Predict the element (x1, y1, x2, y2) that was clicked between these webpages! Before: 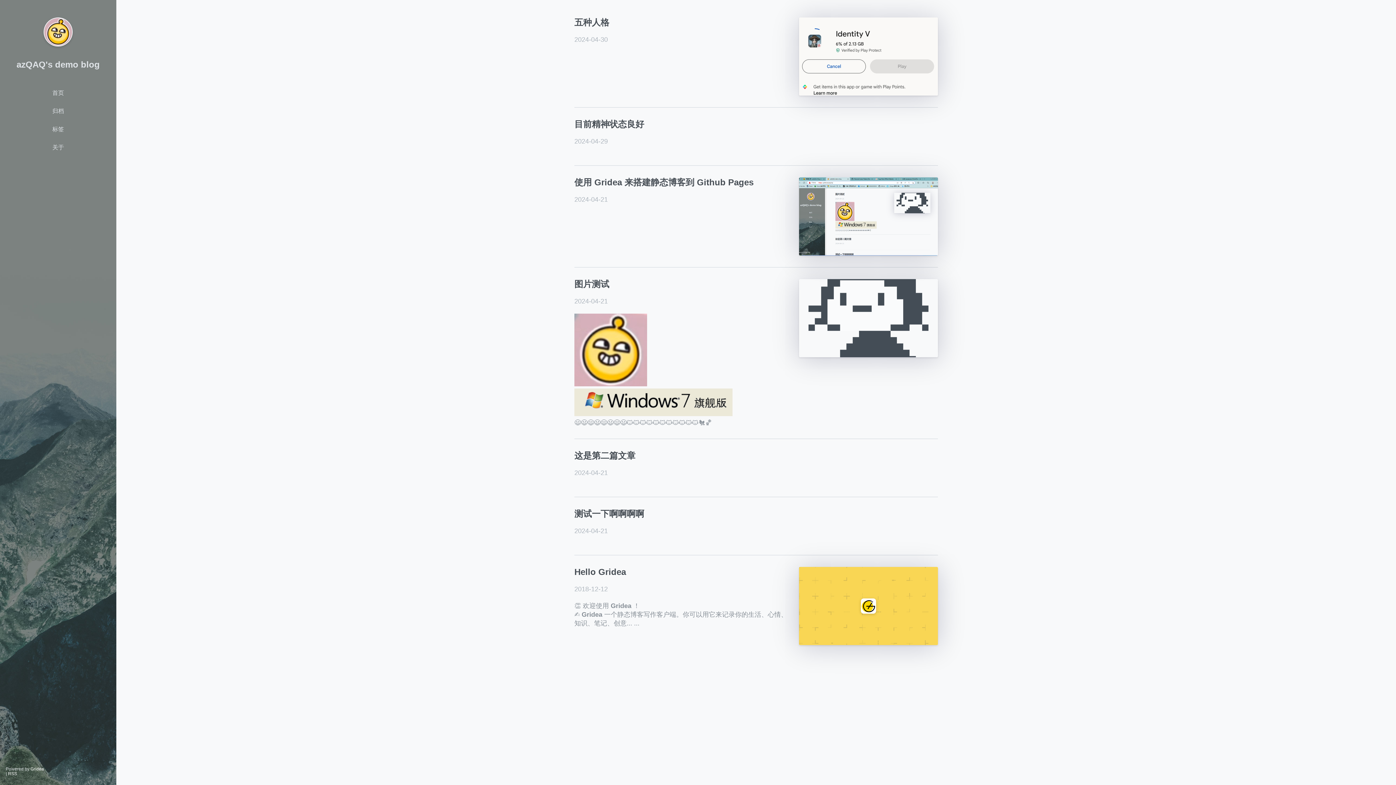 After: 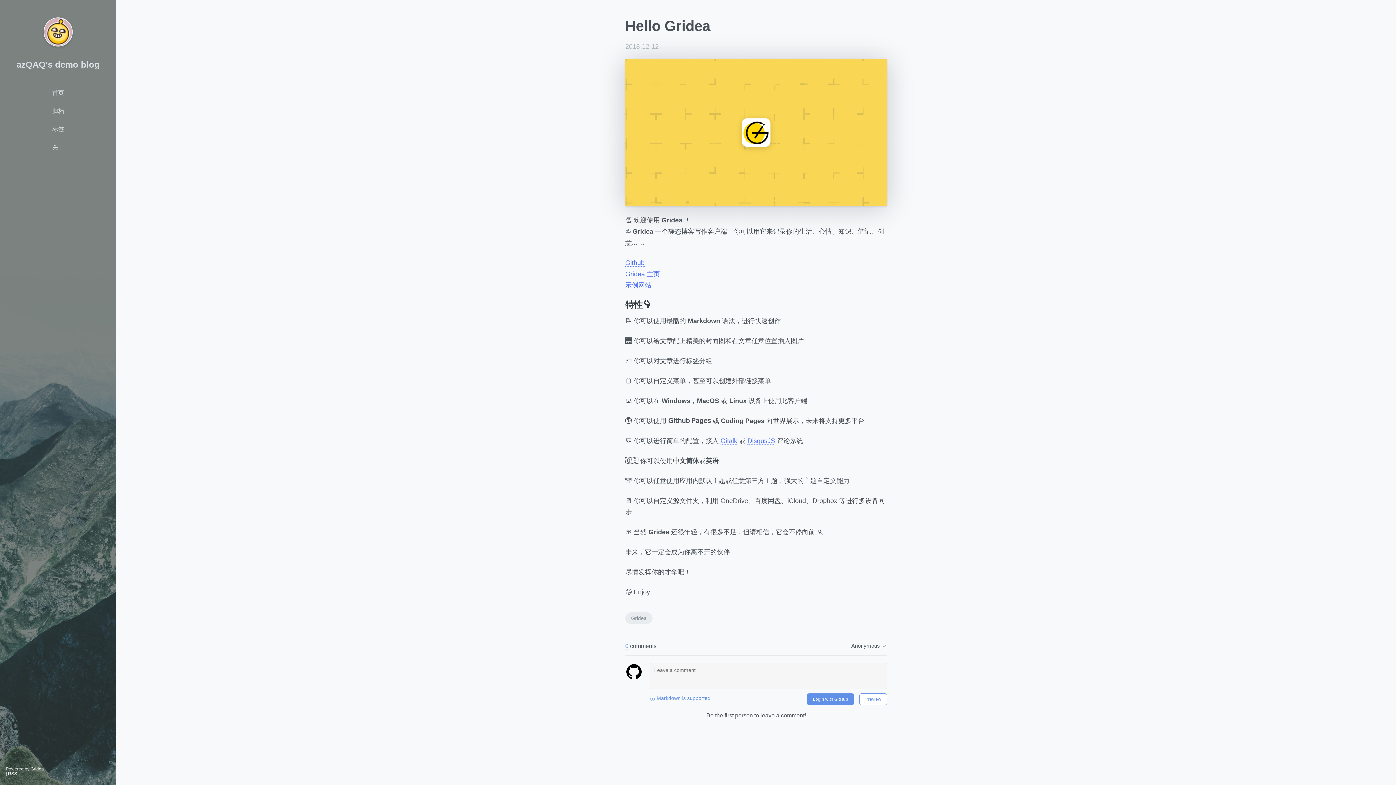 Action: bbox: (574, 567, 790, 577) label: Hello Gridea